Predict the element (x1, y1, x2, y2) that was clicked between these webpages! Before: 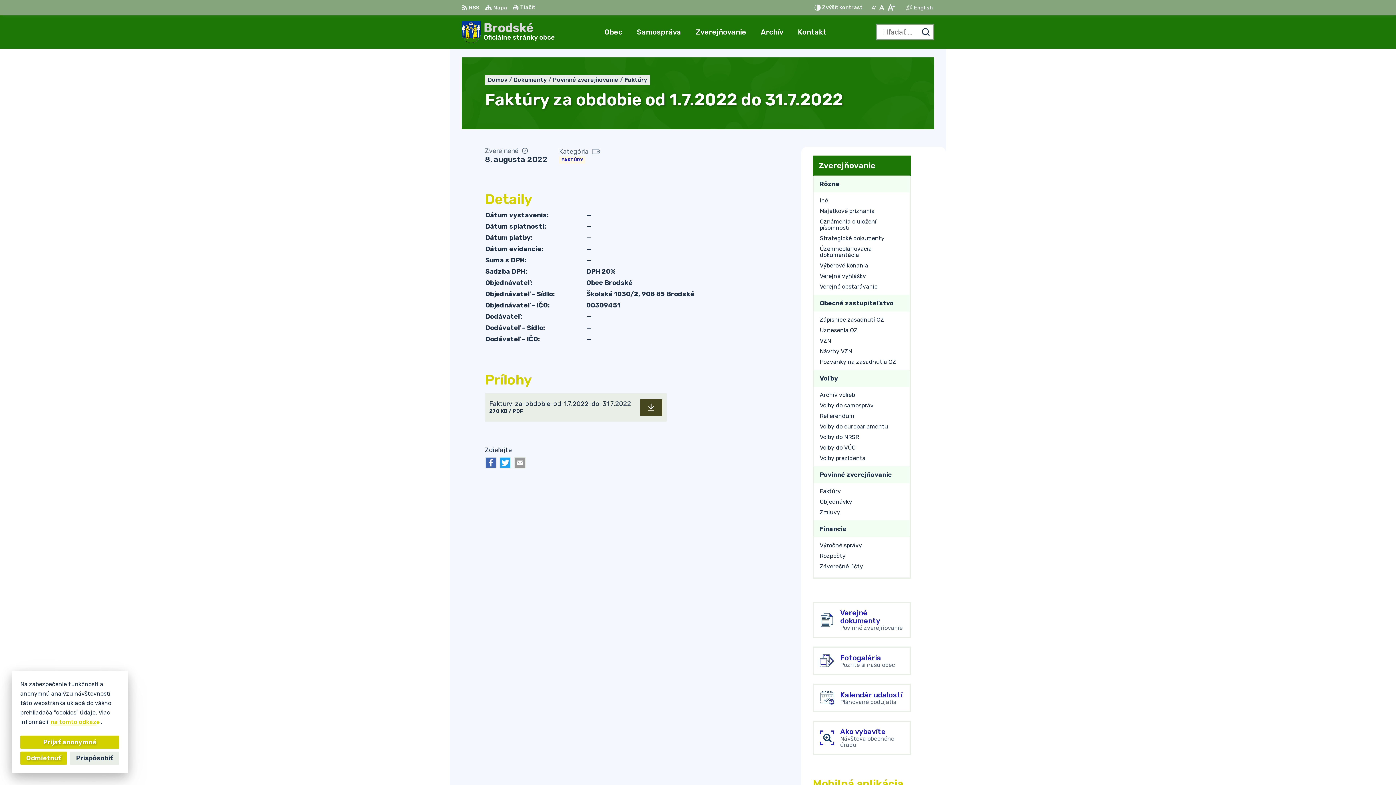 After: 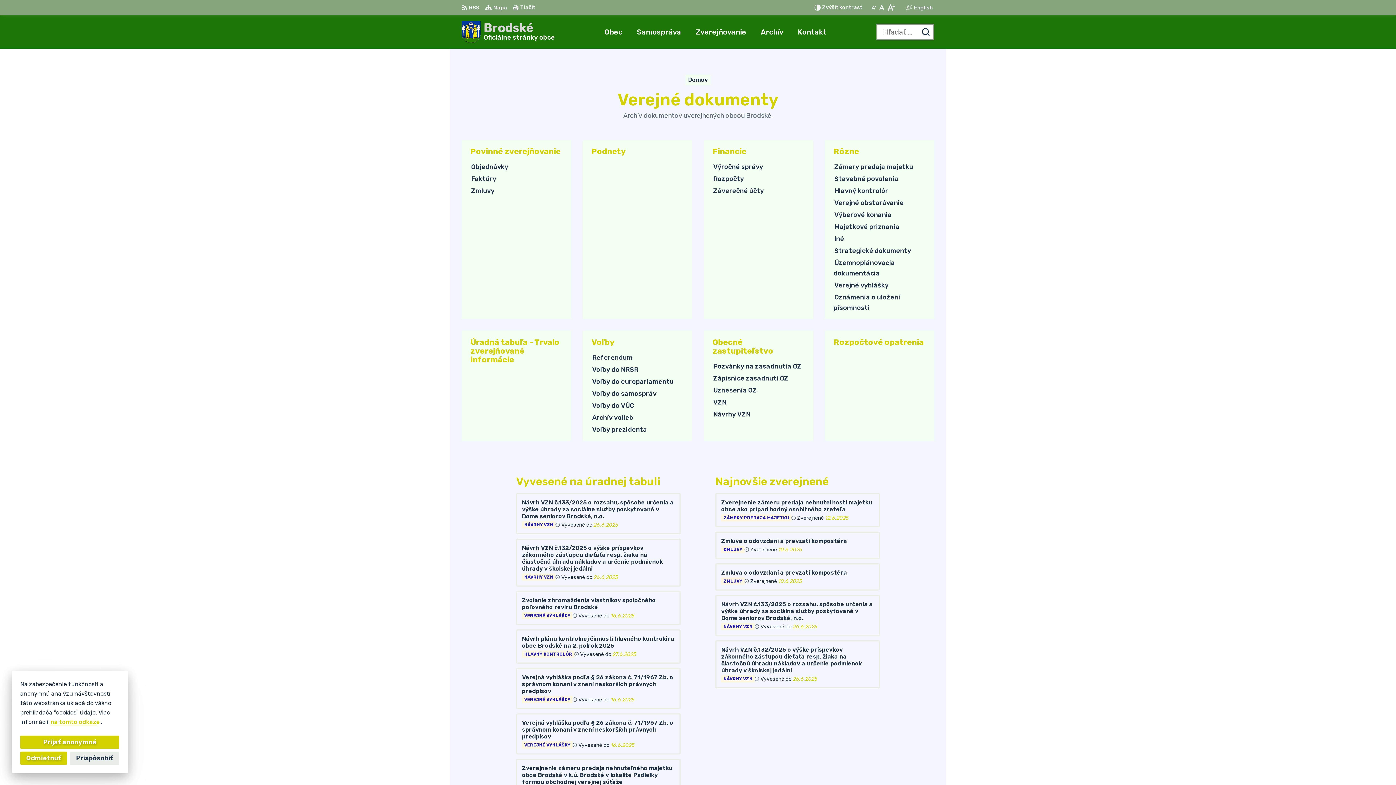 Action: bbox: (513, 76, 553, 83) label: Dokumenty